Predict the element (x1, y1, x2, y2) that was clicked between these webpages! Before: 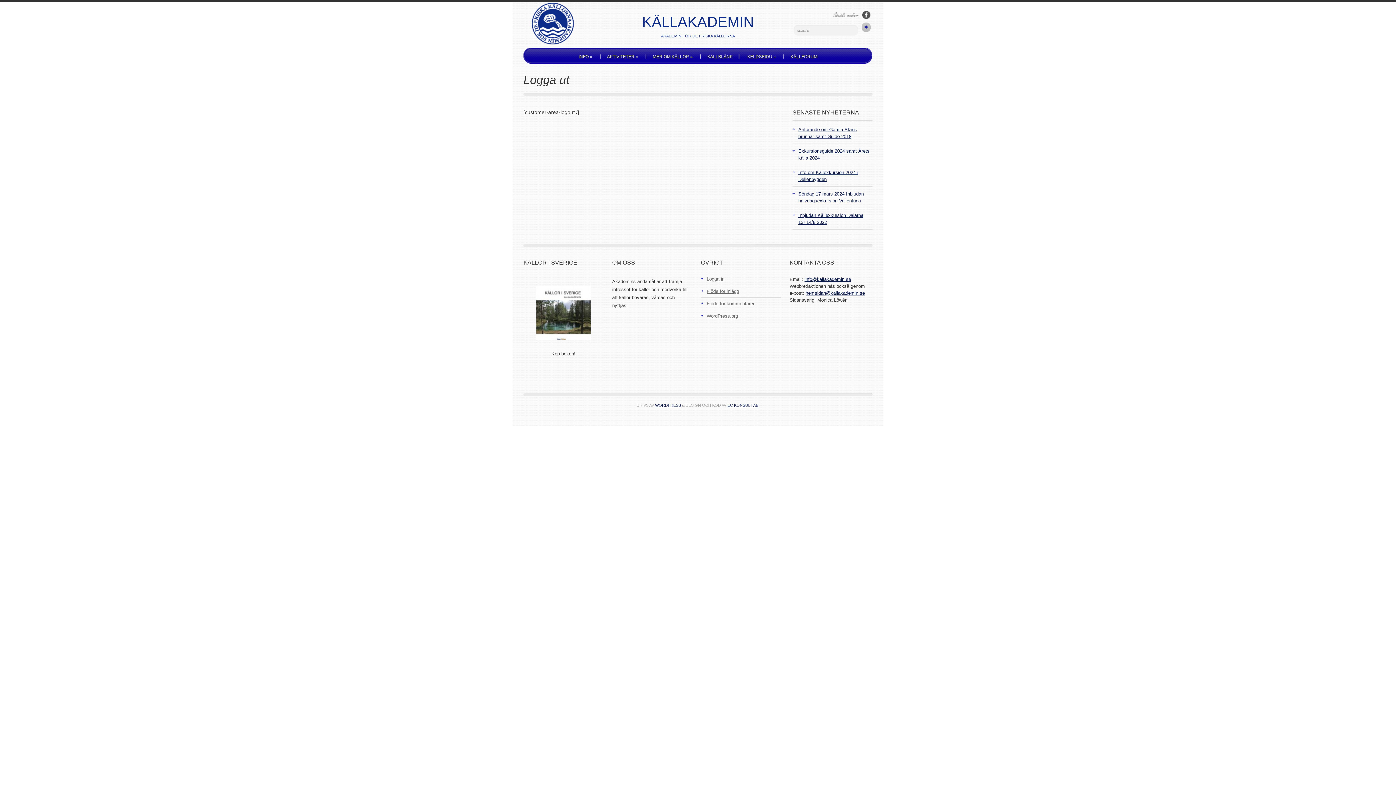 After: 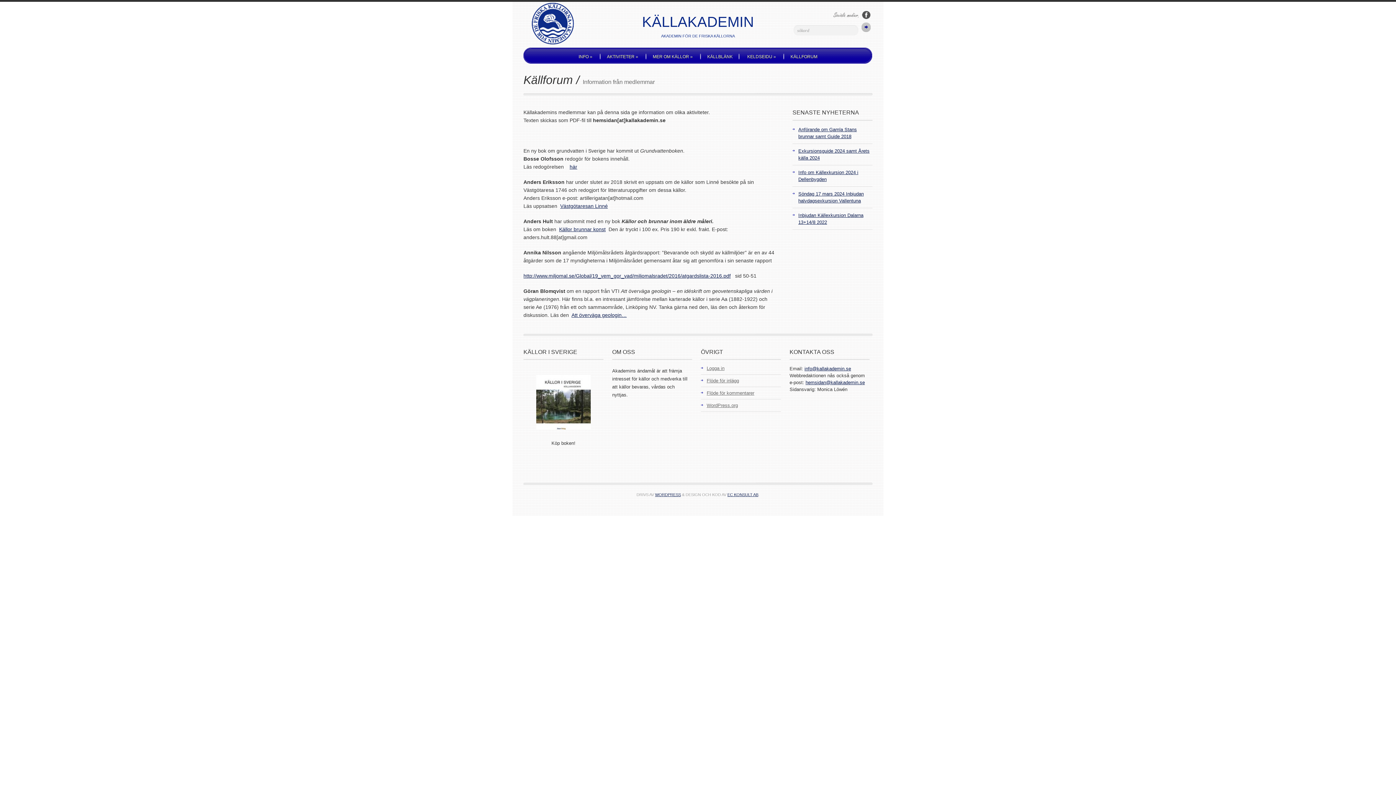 Action: bbox: (784, 54, 824, 59) label: KÄLLFORUM